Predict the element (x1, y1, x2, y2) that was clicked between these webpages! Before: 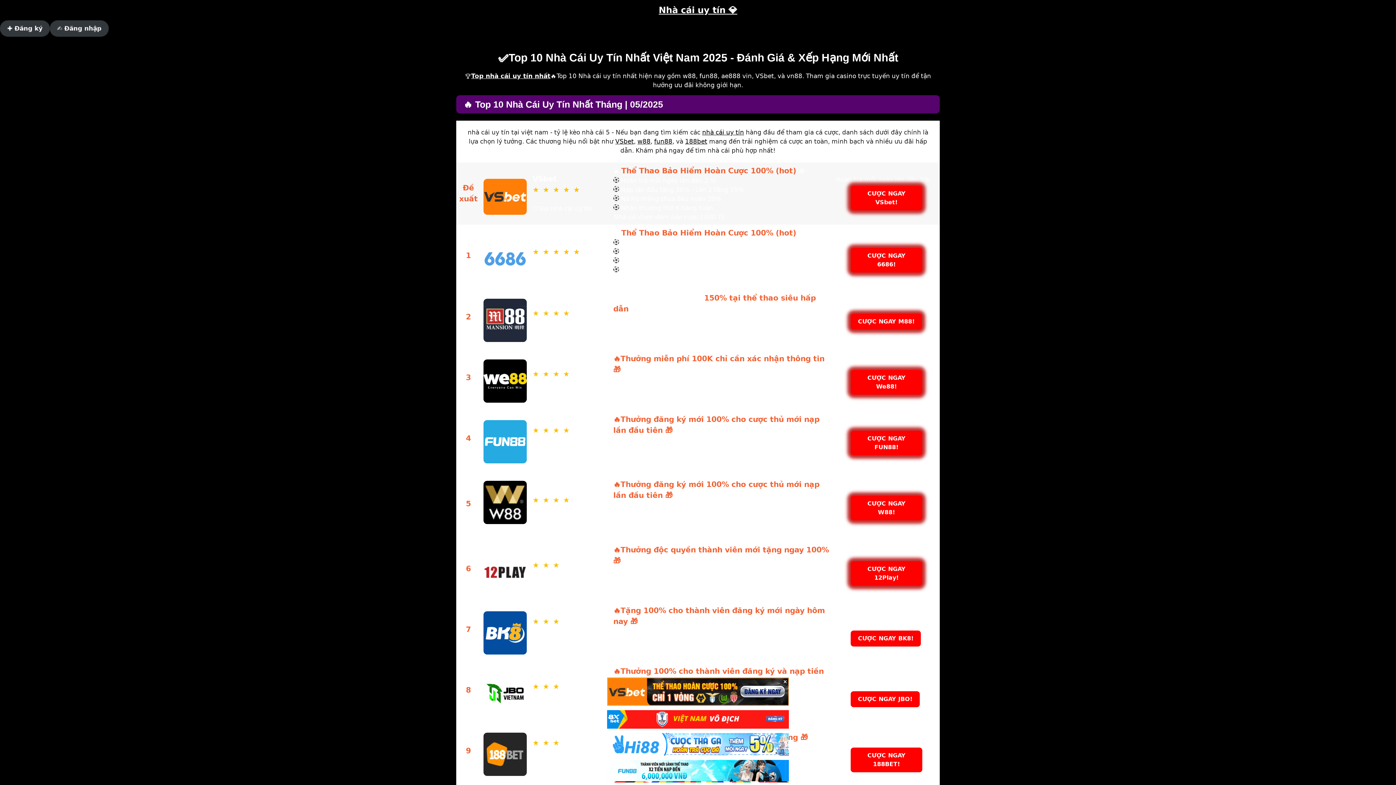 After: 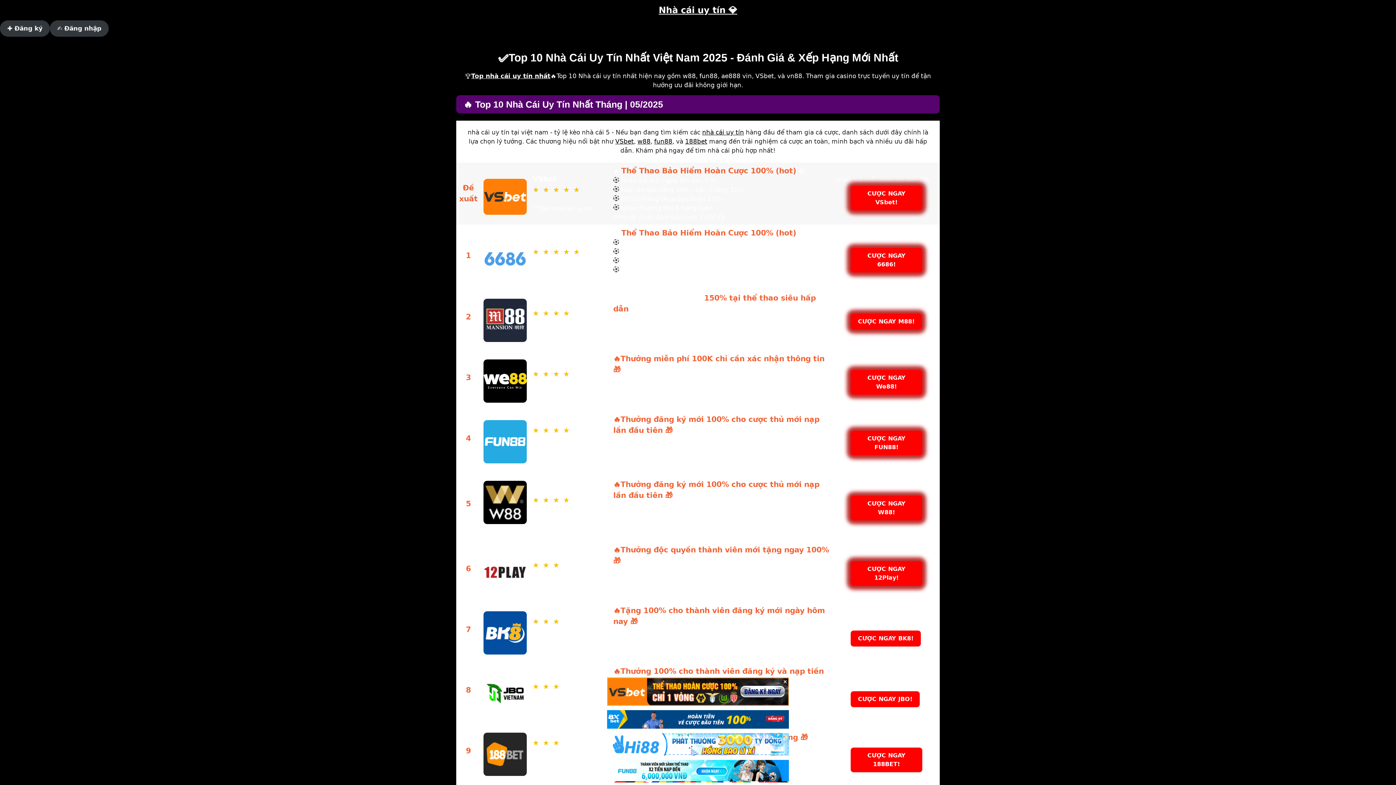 Action: bbox: (654, 137, 672, 145) label: fun88